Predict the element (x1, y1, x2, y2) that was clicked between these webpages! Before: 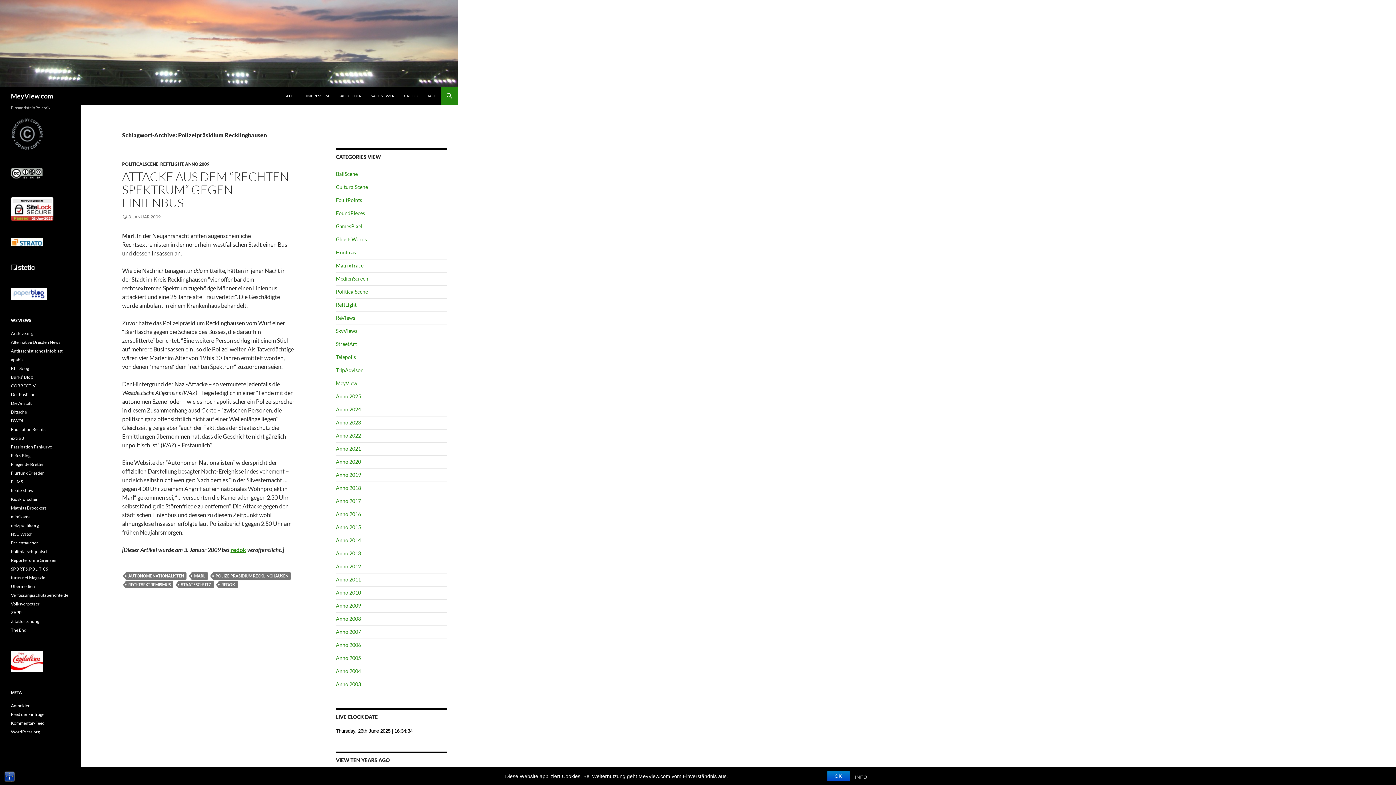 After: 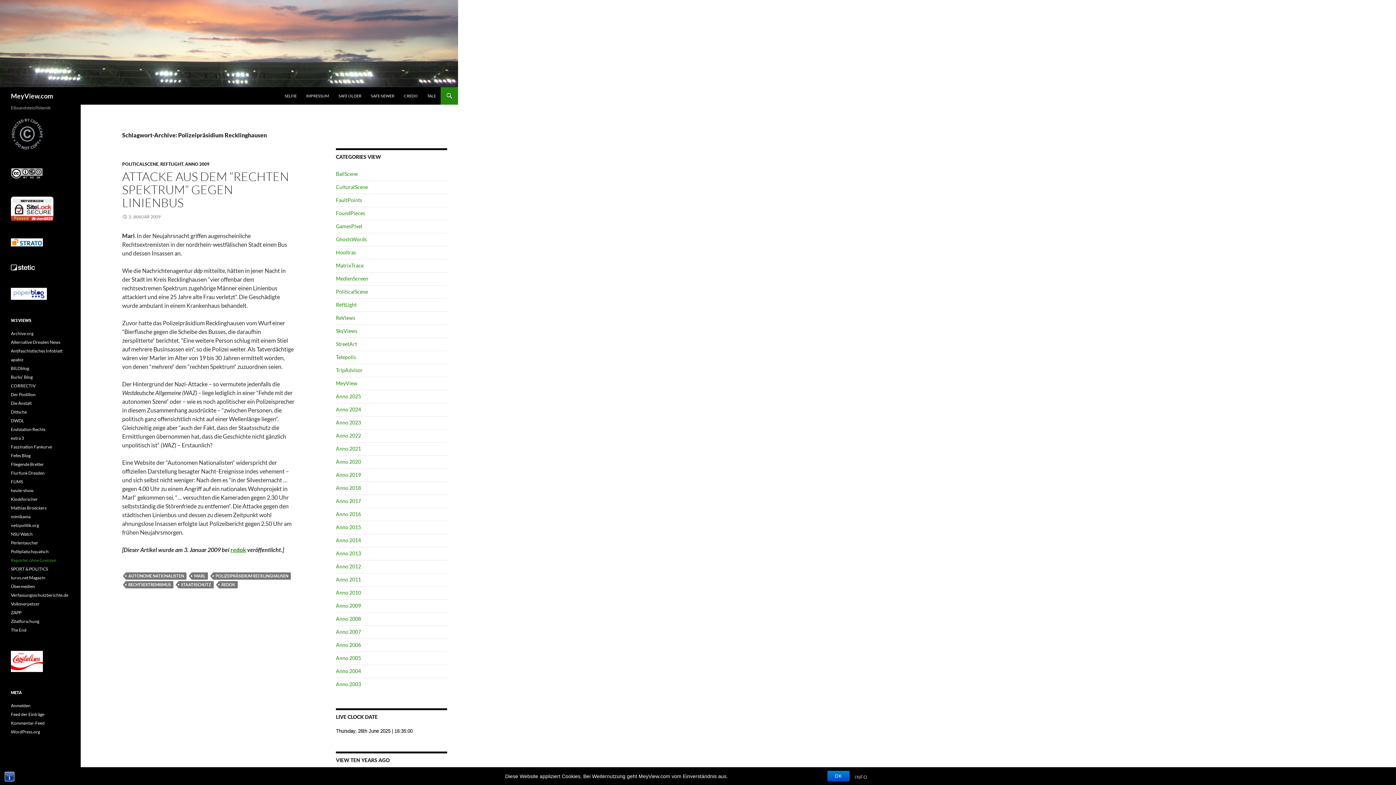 Action: label: Reporter ohne Grenzen bbox: (10, 557, 56, 563)